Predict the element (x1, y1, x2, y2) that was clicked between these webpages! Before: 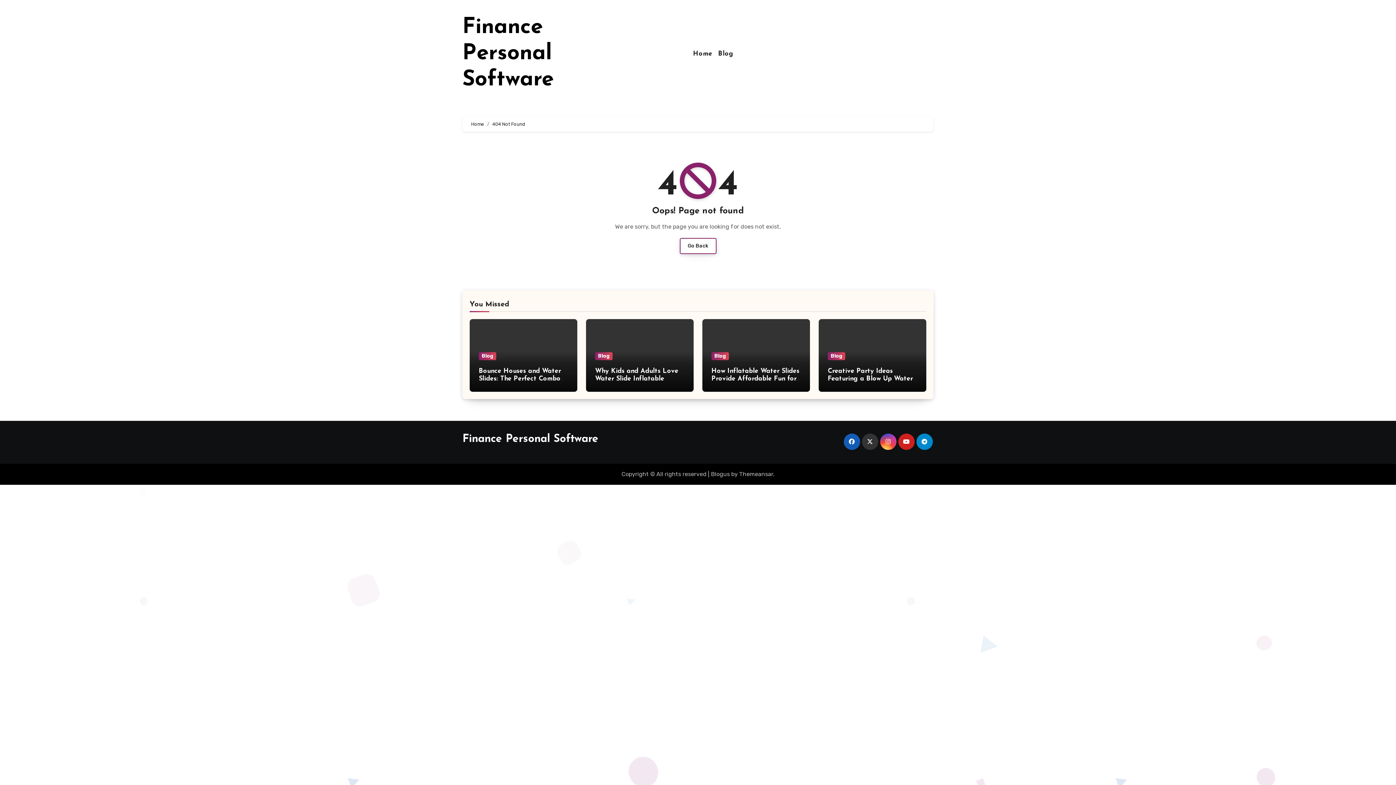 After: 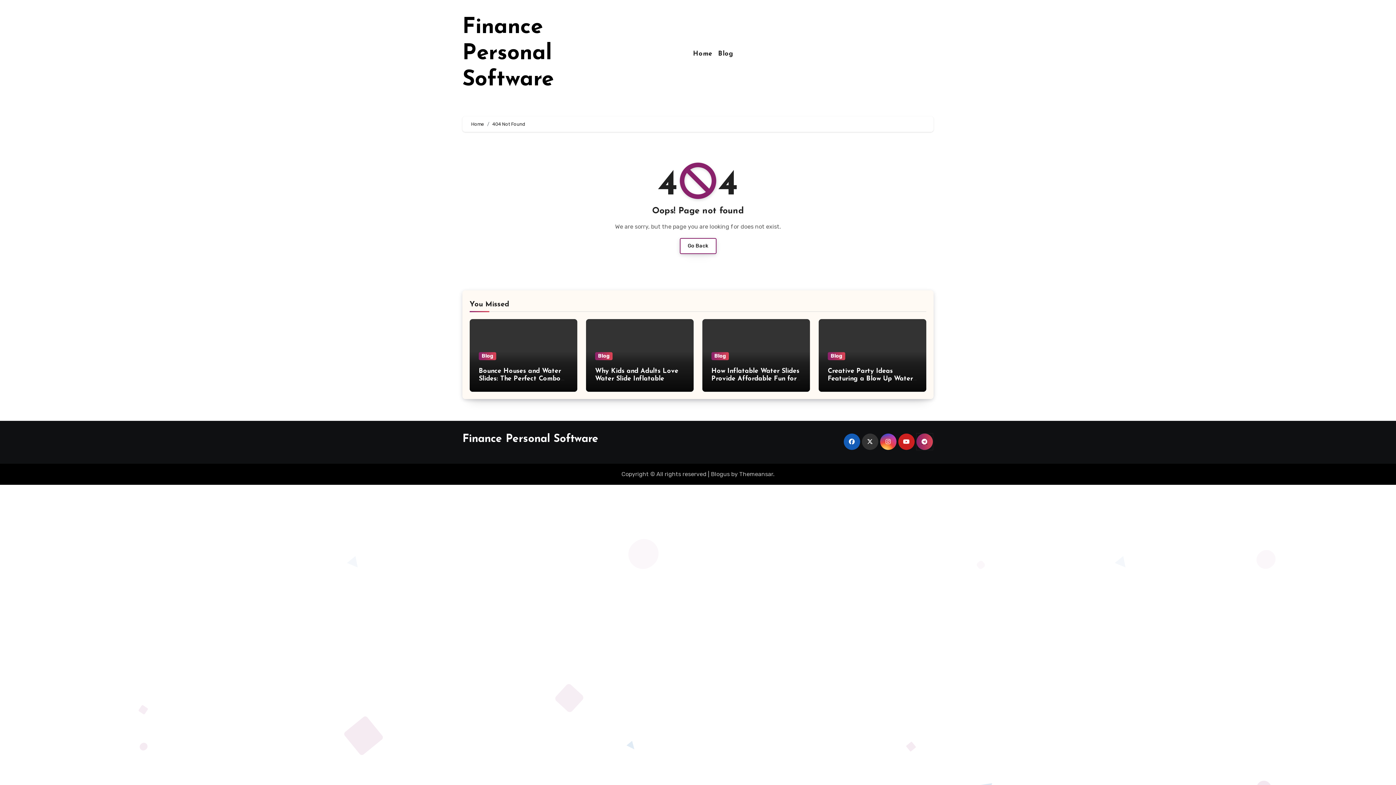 Action: bbox: (916, 433, 932, 450)